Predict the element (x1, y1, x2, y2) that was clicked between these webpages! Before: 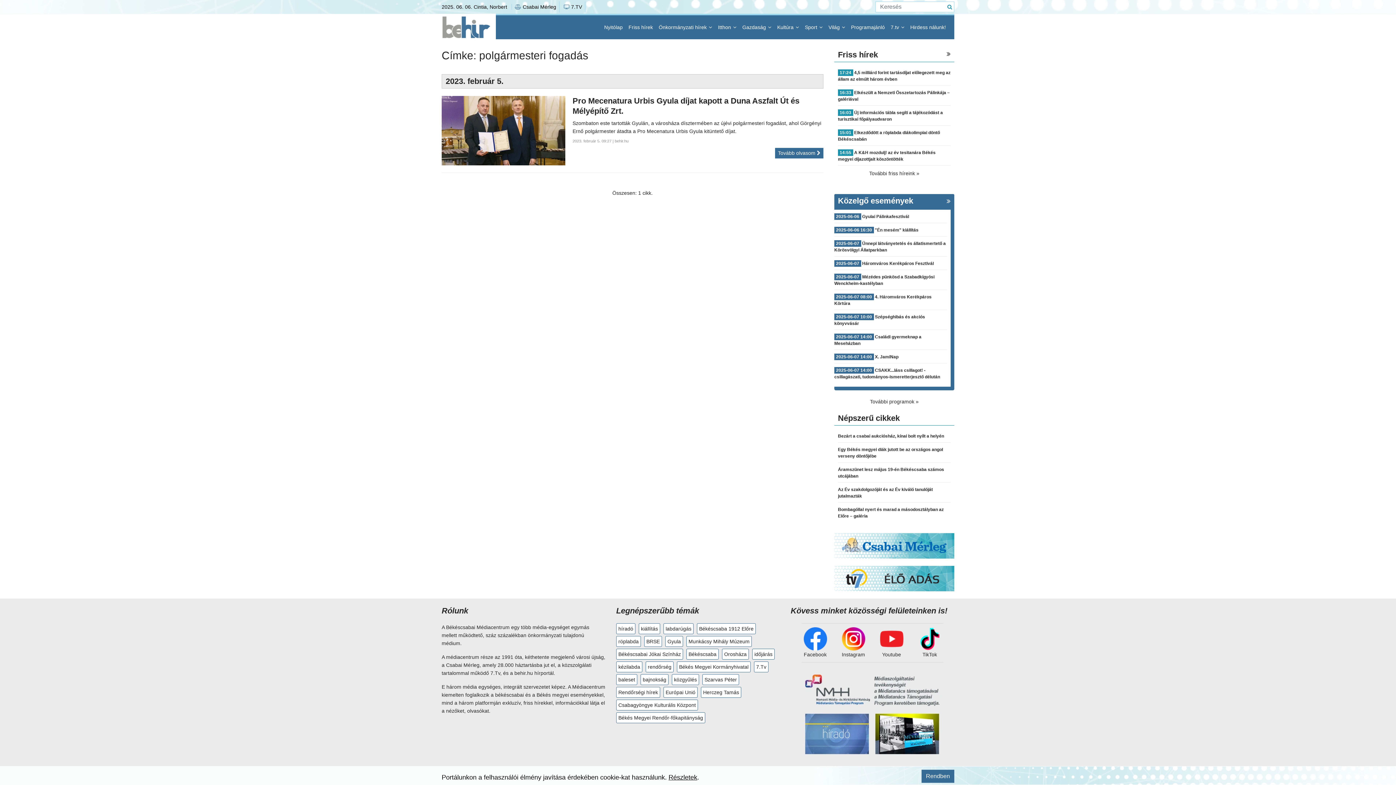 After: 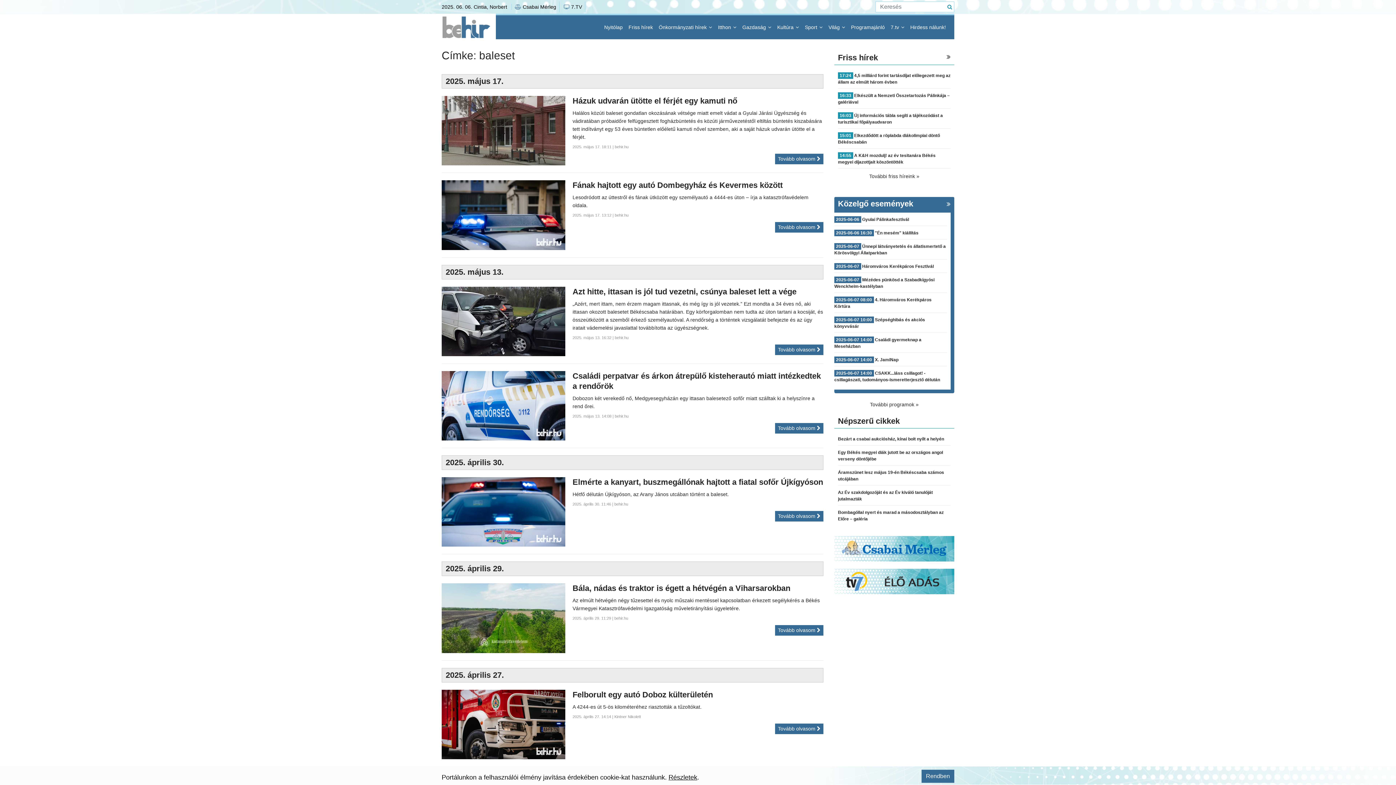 Action: bbox: (616, 674, 637, 685) label: baleset